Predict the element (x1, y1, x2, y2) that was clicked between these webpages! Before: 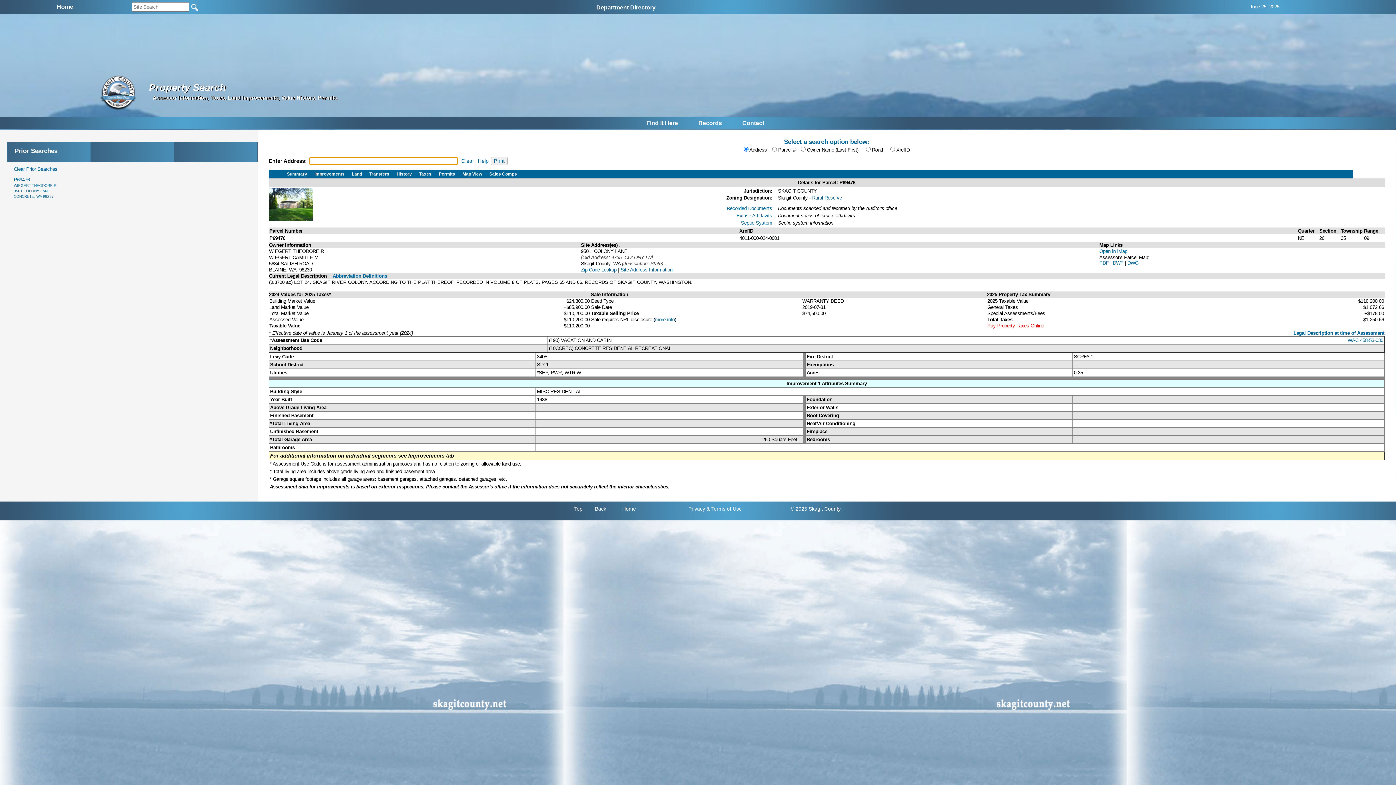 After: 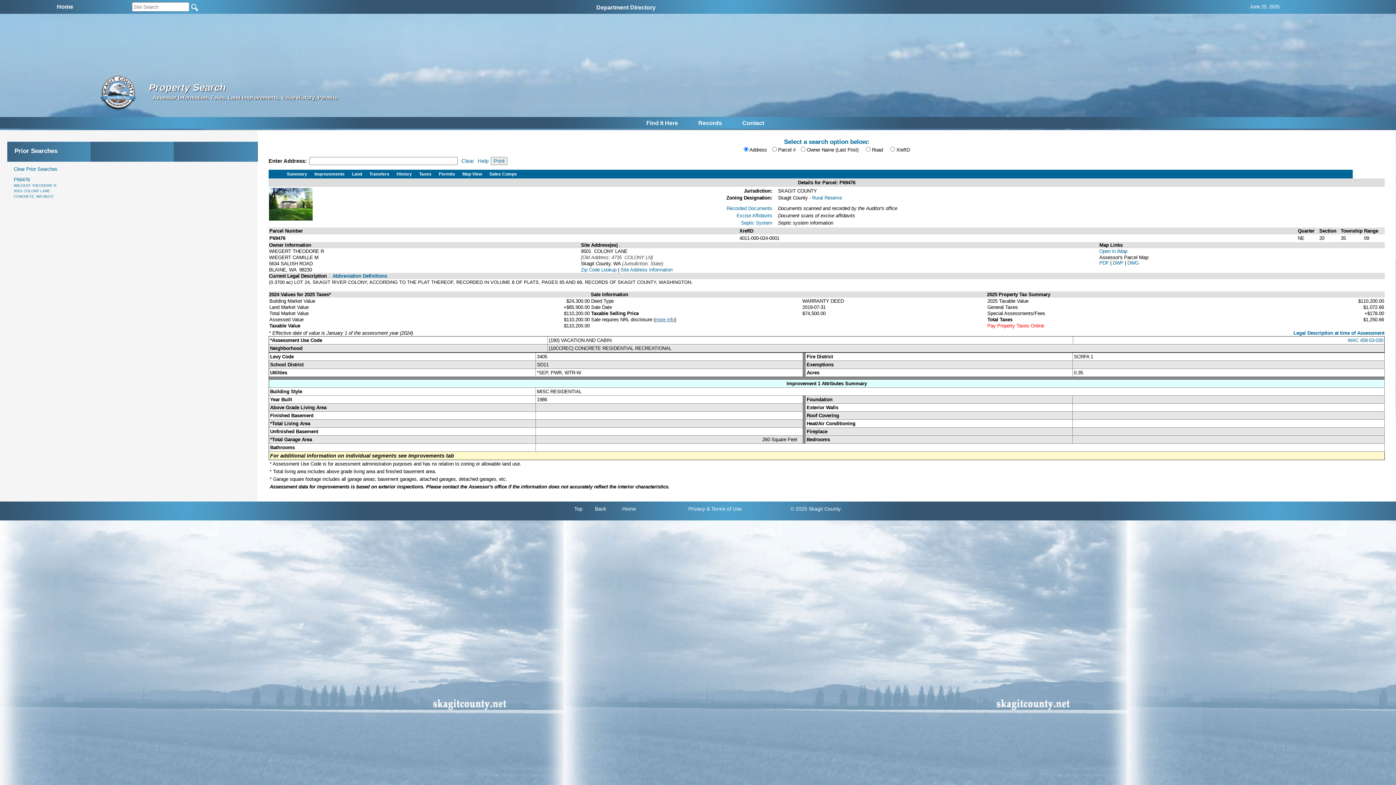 Action: bbox: (655, 317, 674, 322) label: more info